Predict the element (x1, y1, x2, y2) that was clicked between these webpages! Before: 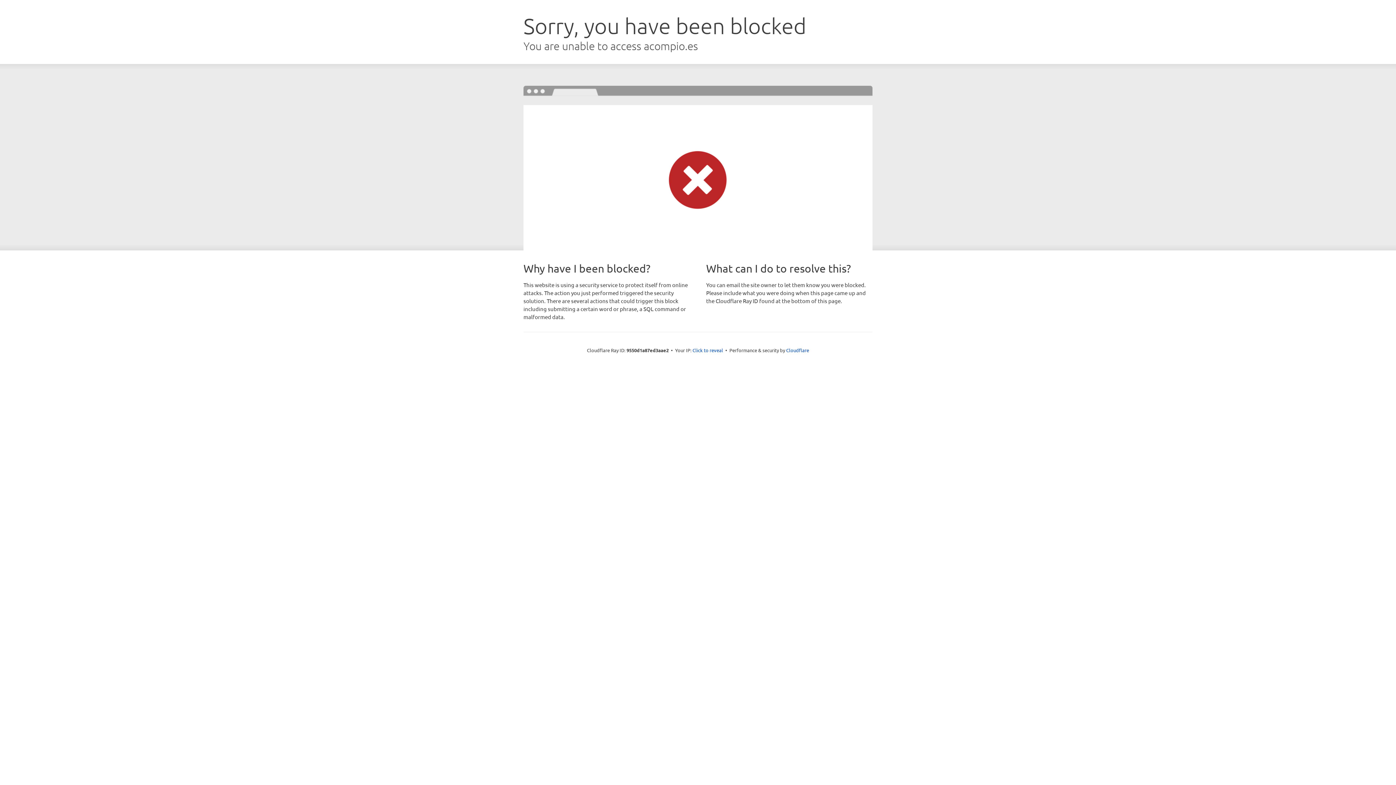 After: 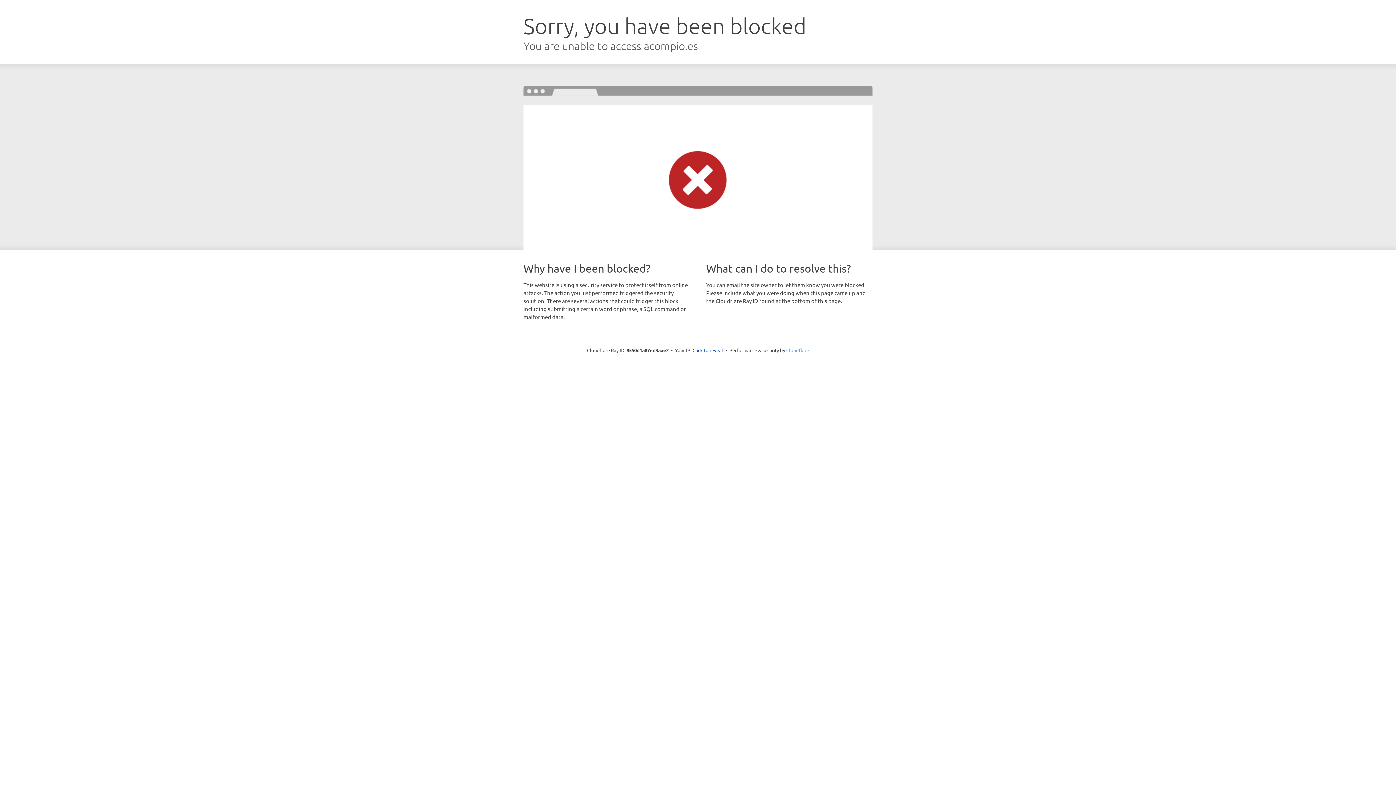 Action: label: Cloudflare bbox: (786, 347, 809, 353)